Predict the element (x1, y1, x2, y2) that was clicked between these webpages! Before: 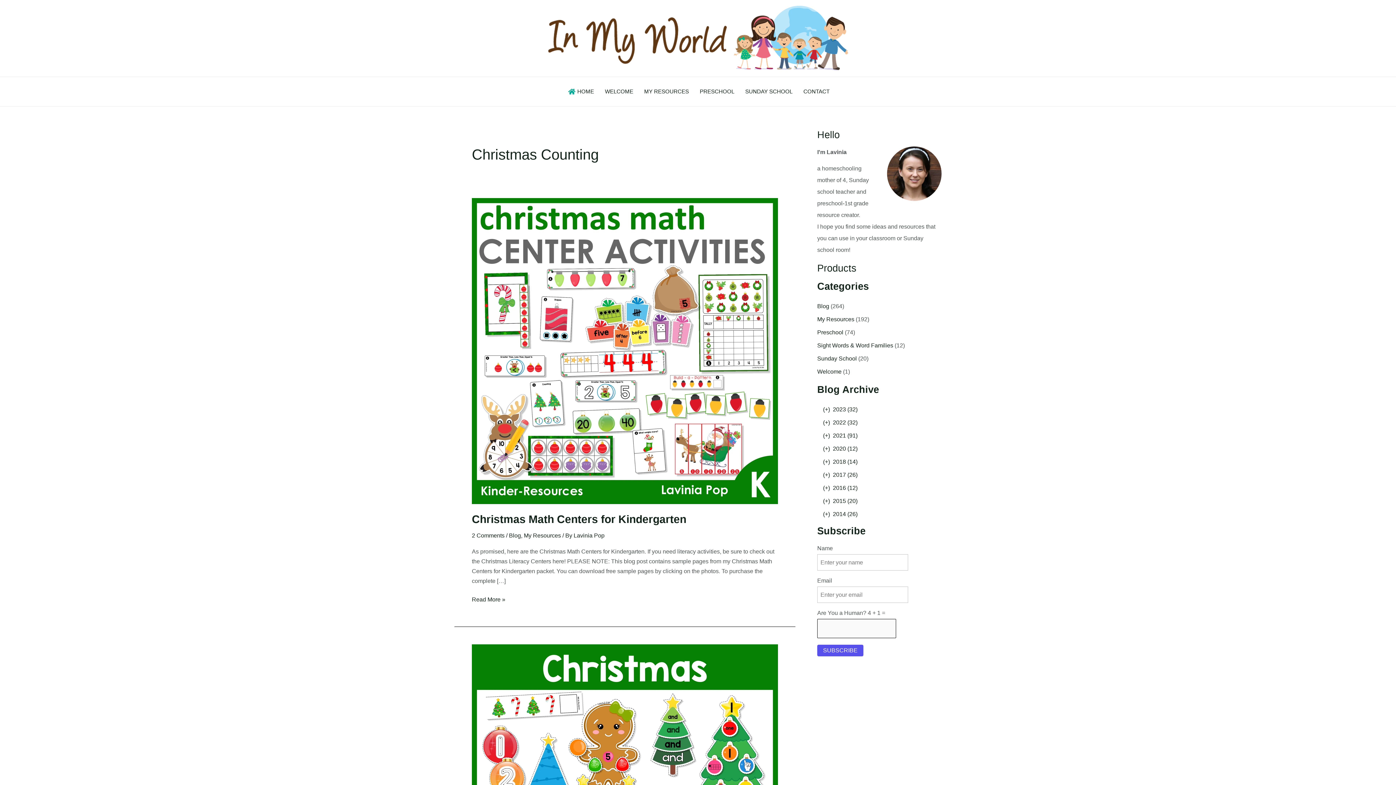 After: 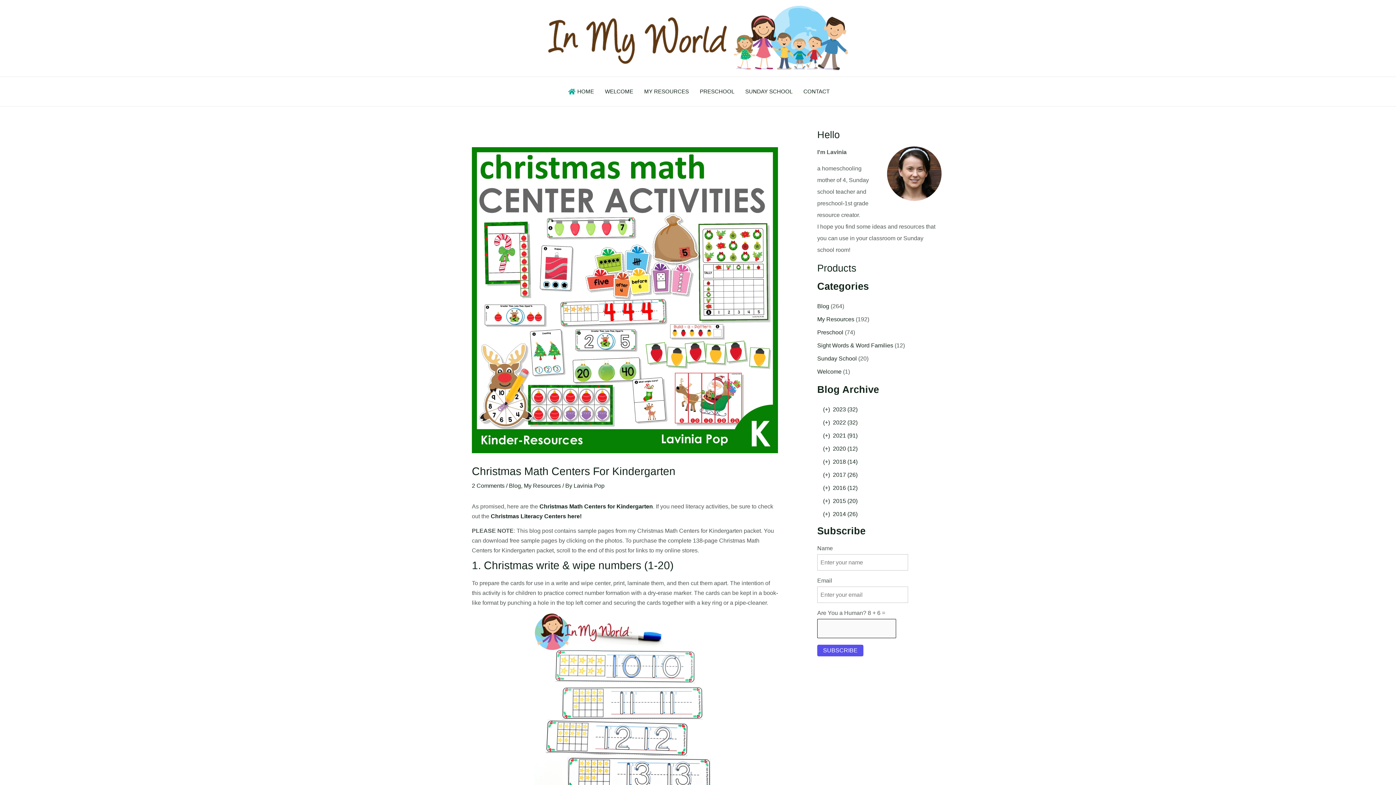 Action: bbox: (472, 594, 505, 604) label: Christmas Math Centers for Kindergarten
Read More »